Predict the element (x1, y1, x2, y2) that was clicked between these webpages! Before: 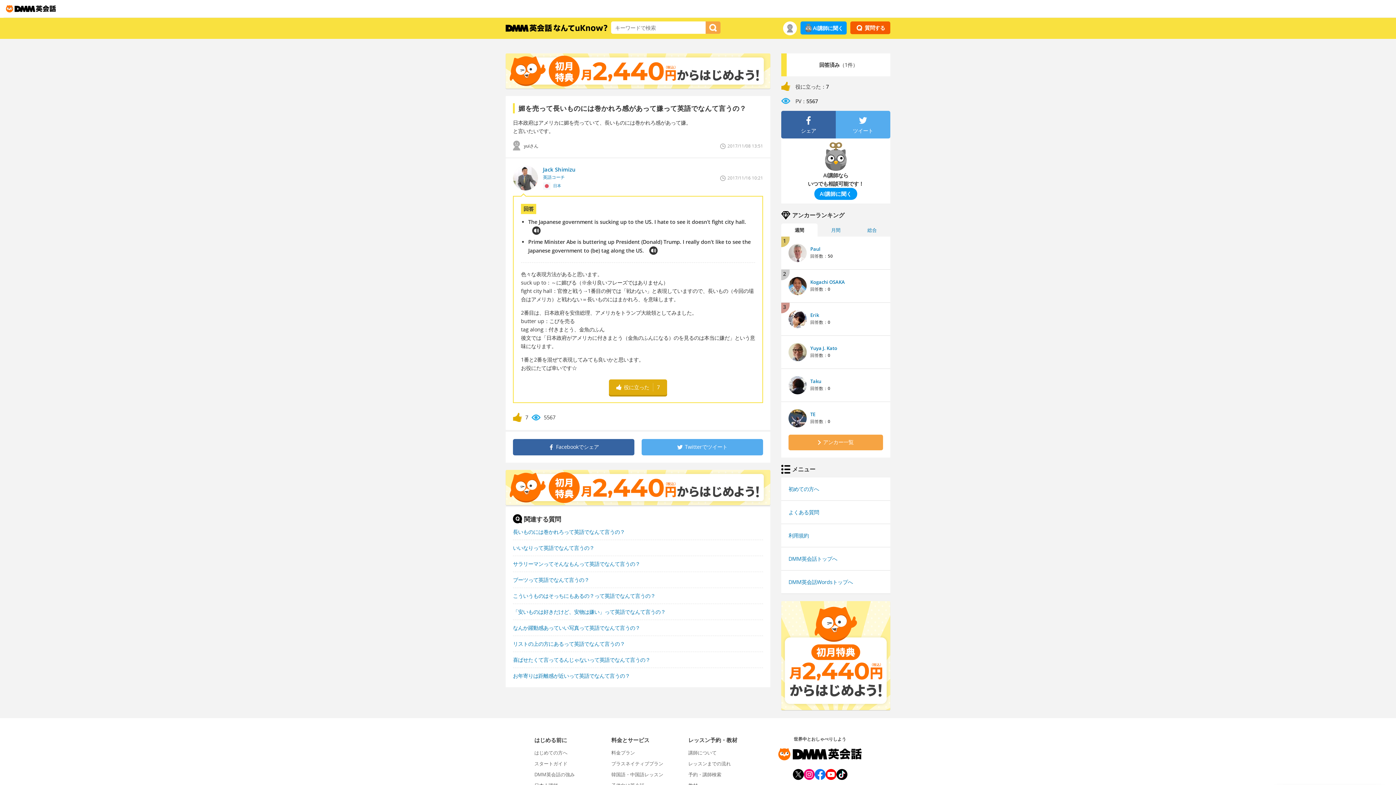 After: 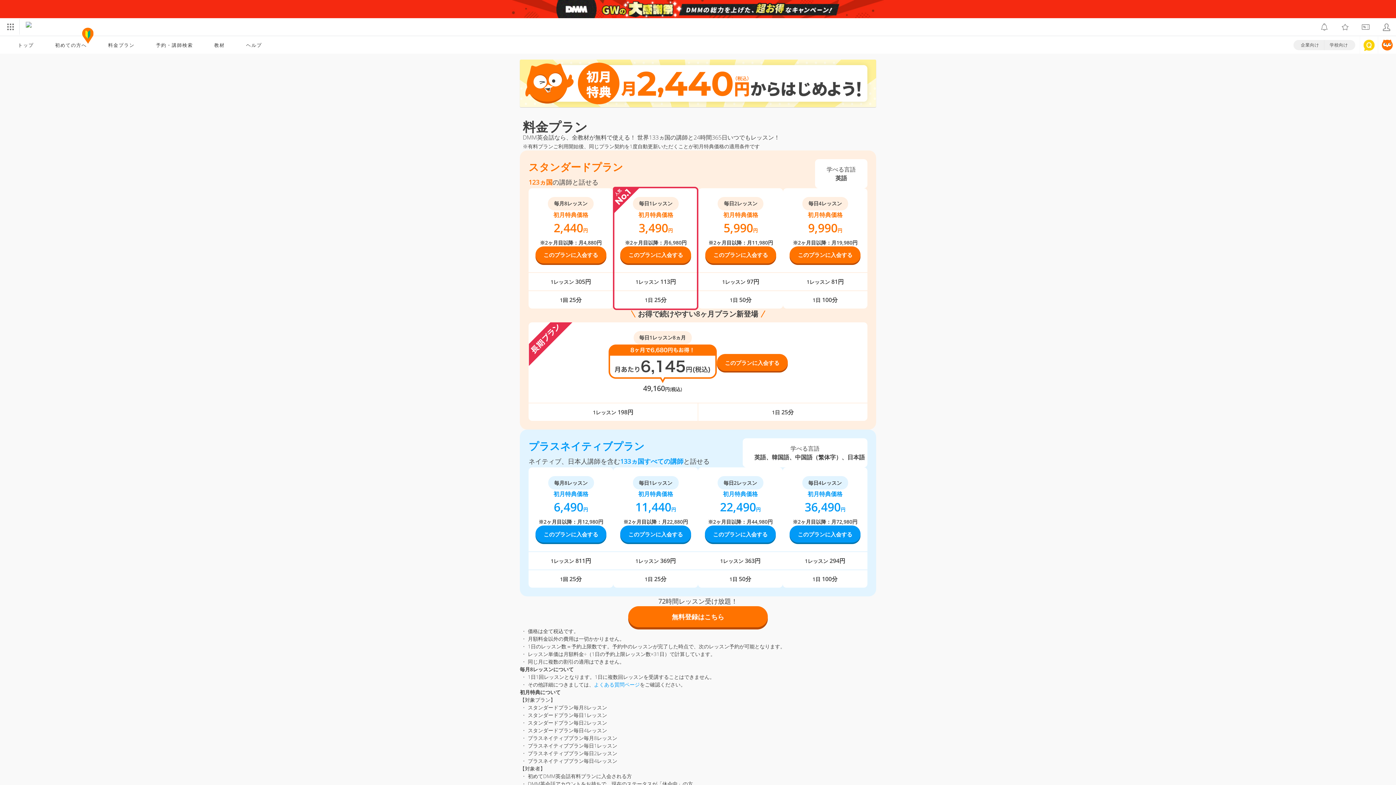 Action: bbox: (781, 601, 890, 710)